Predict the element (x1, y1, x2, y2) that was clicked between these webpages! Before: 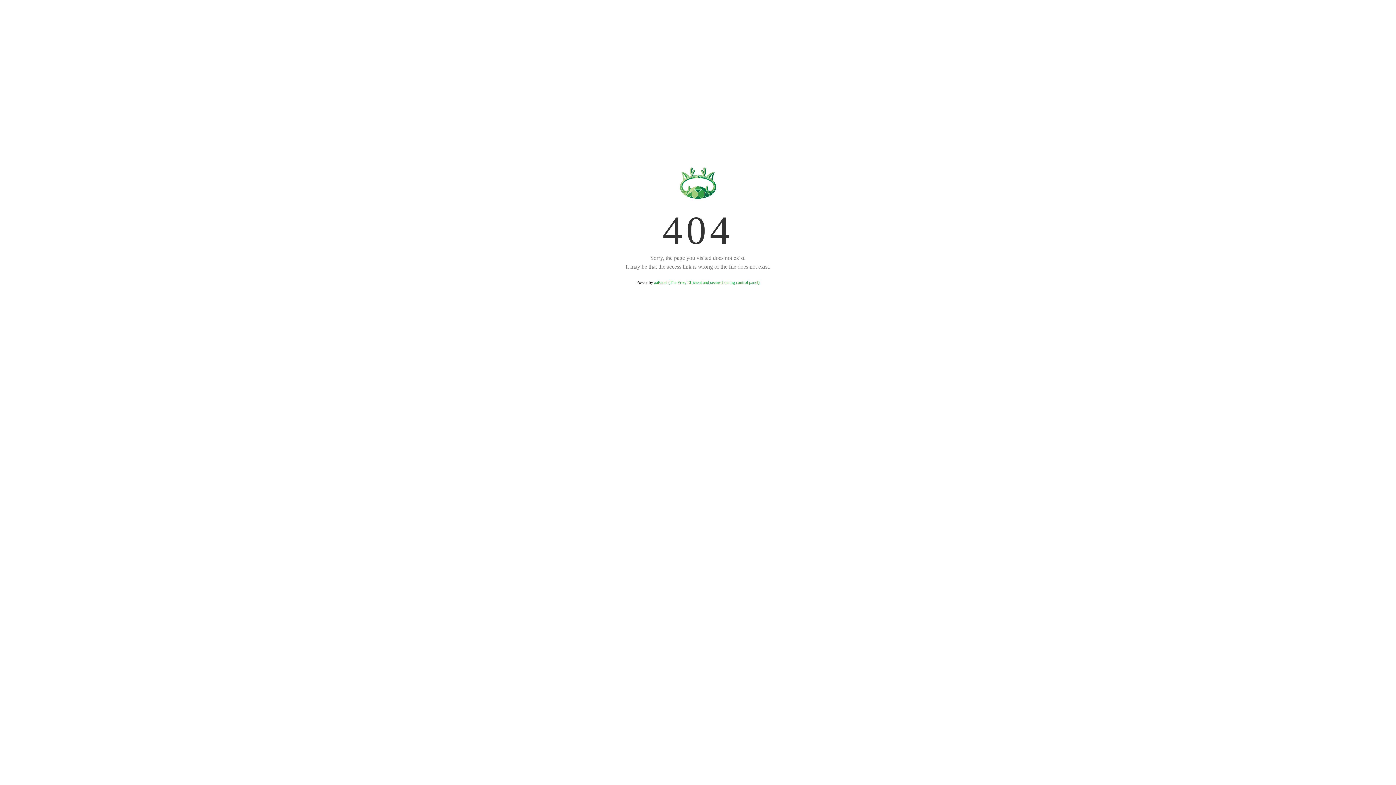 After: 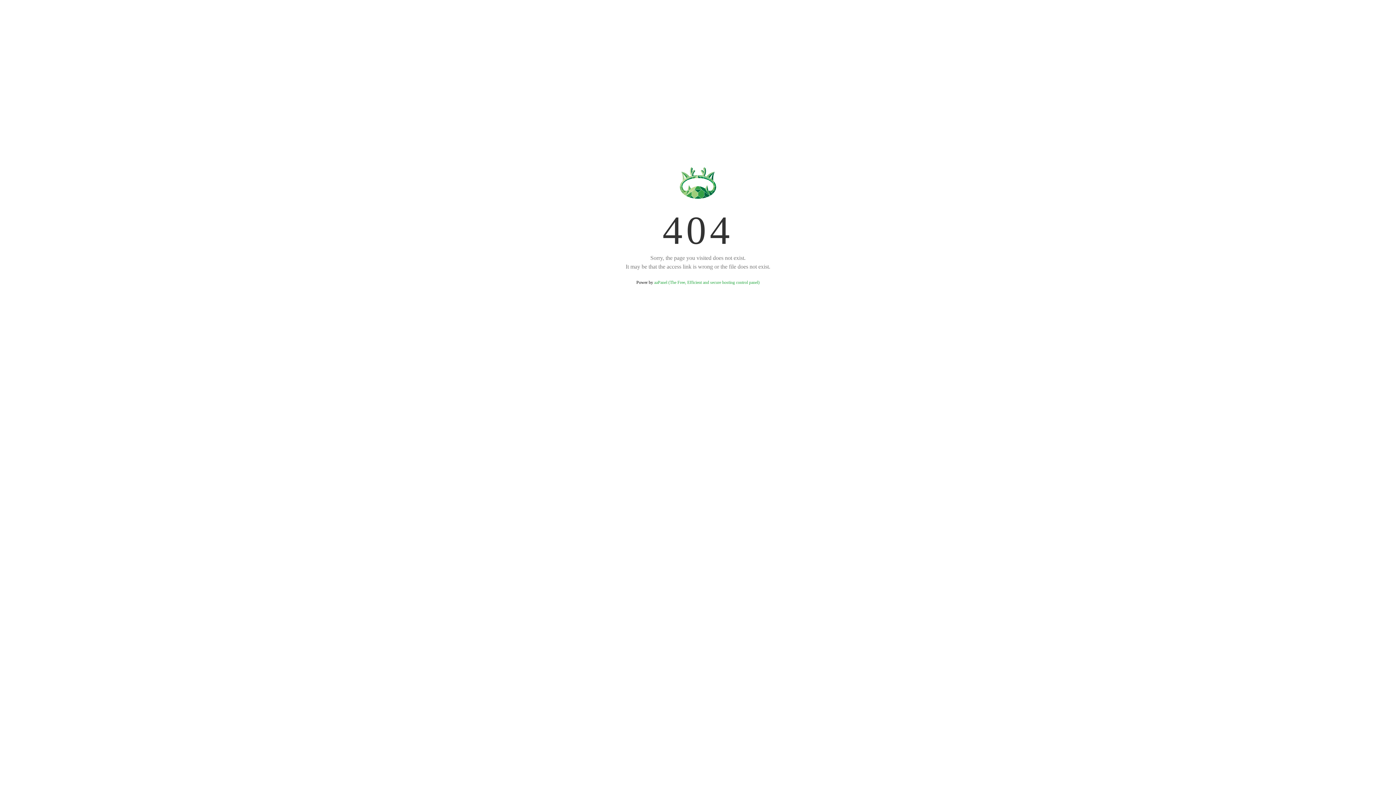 Action: label: aaPanel (The Free, Efficient and secure hosting control panel) bbox: (654, 280, 759, 285)